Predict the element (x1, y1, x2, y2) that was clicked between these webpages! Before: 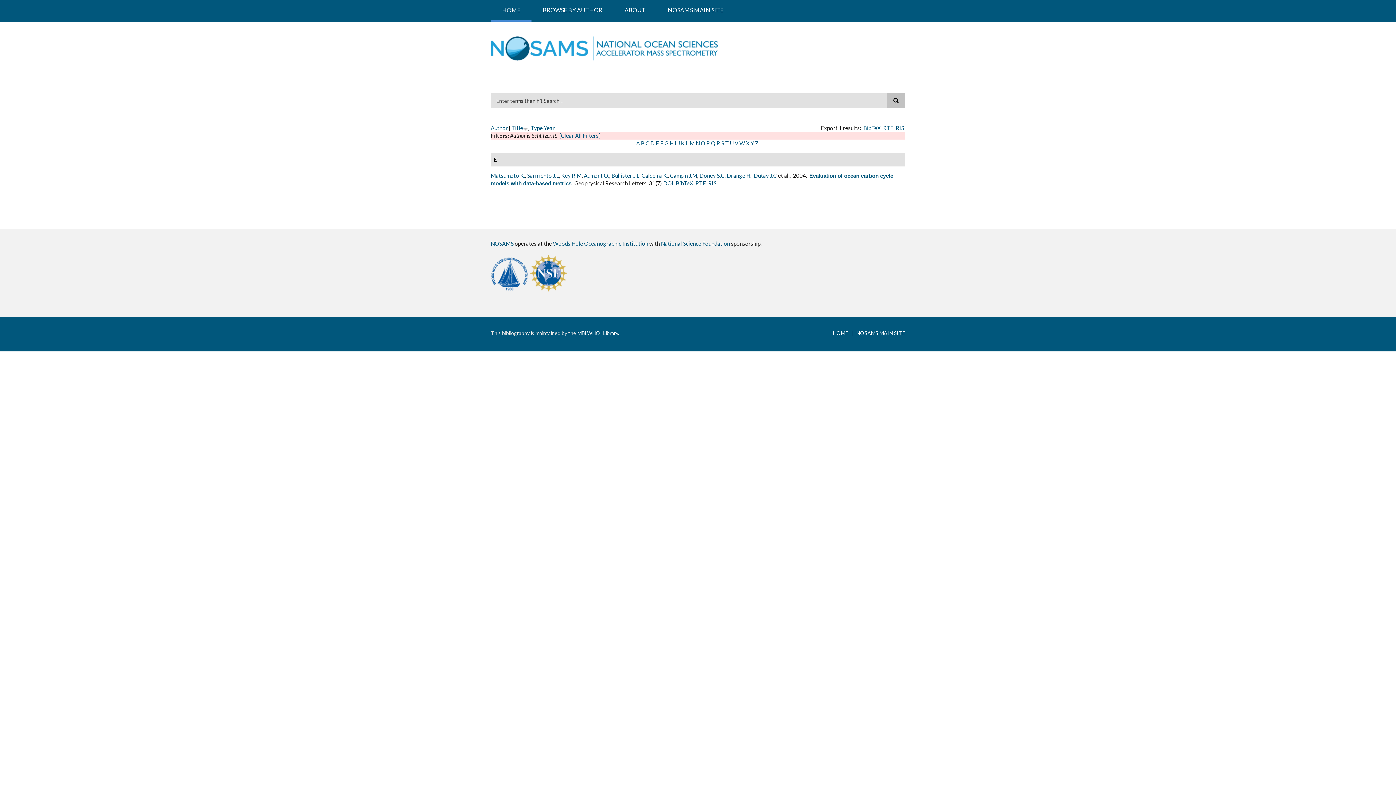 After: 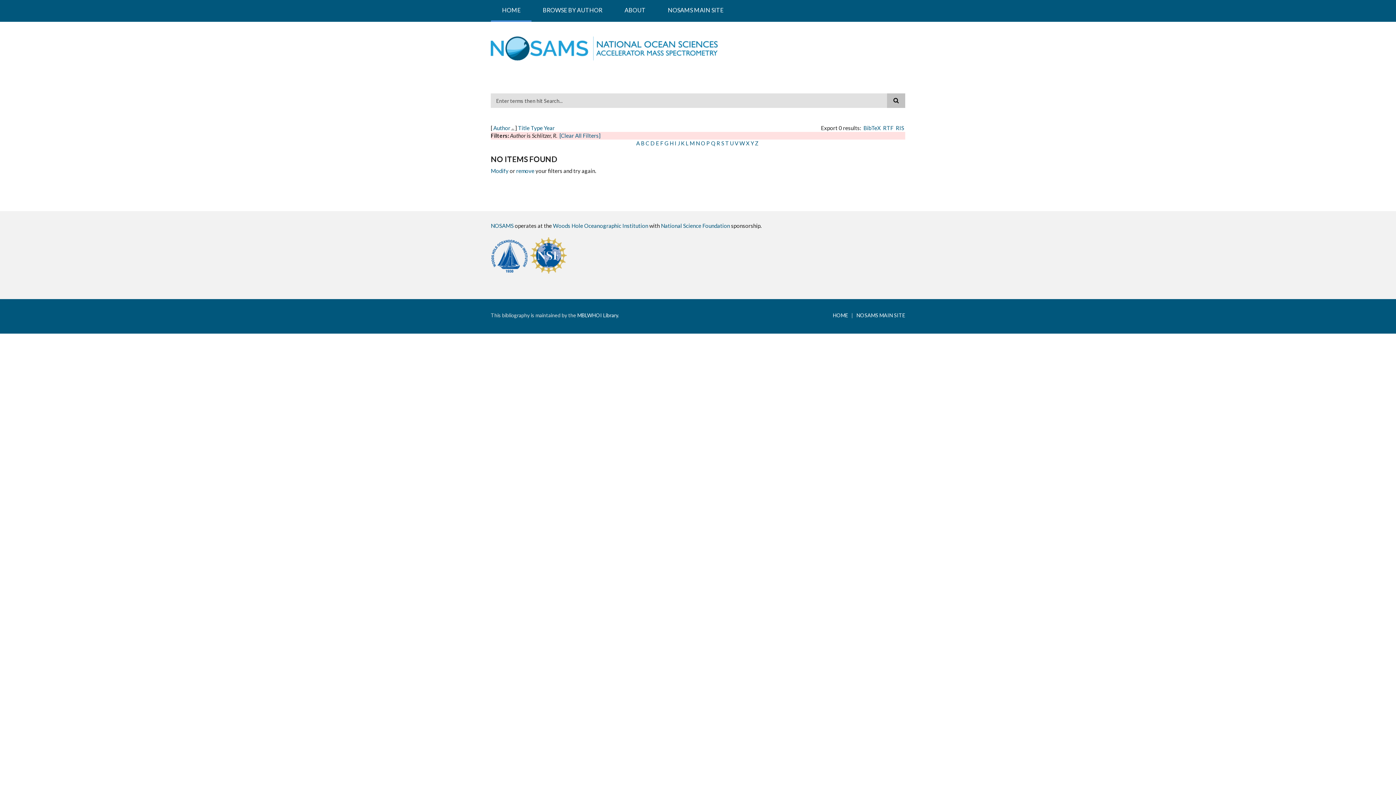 Action: label: Author bbox: (490, 124, 508, 131)